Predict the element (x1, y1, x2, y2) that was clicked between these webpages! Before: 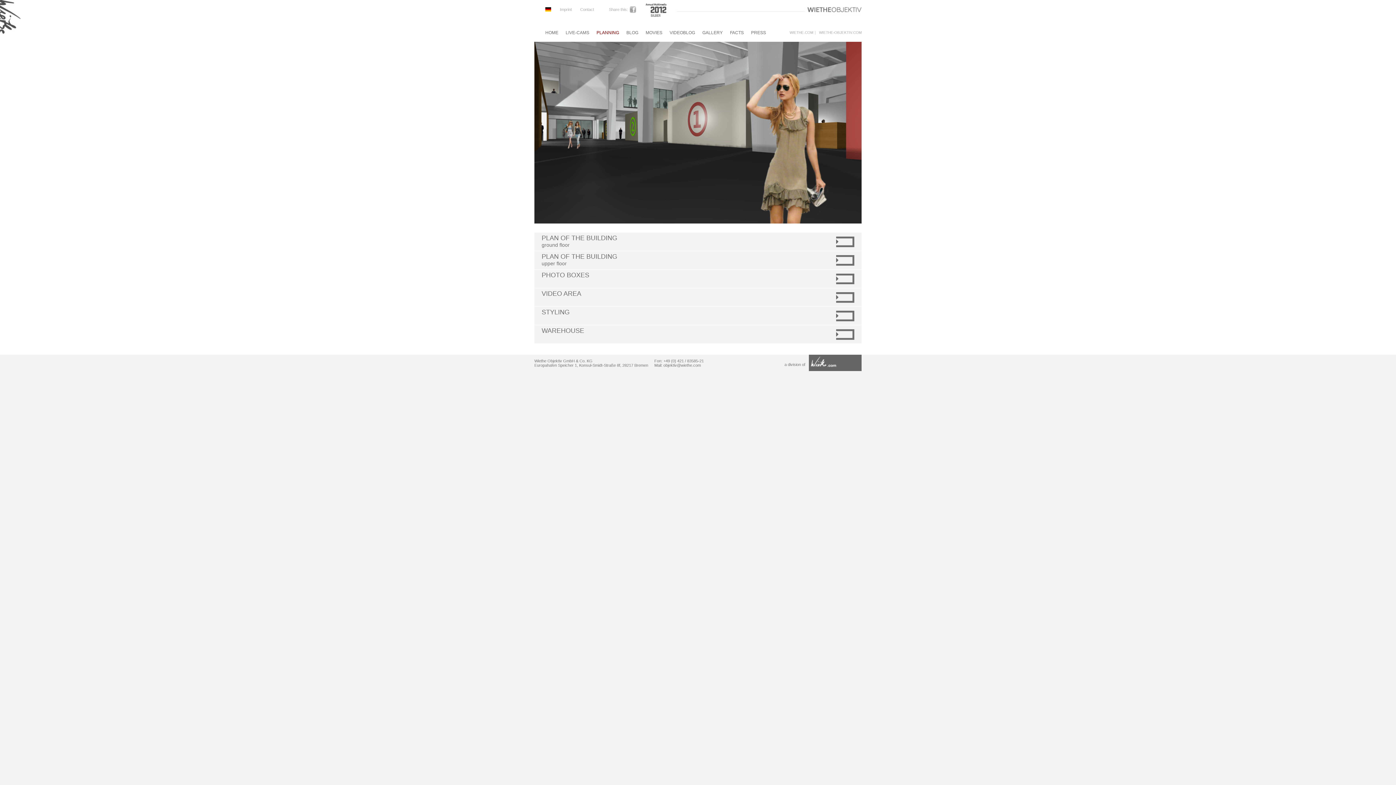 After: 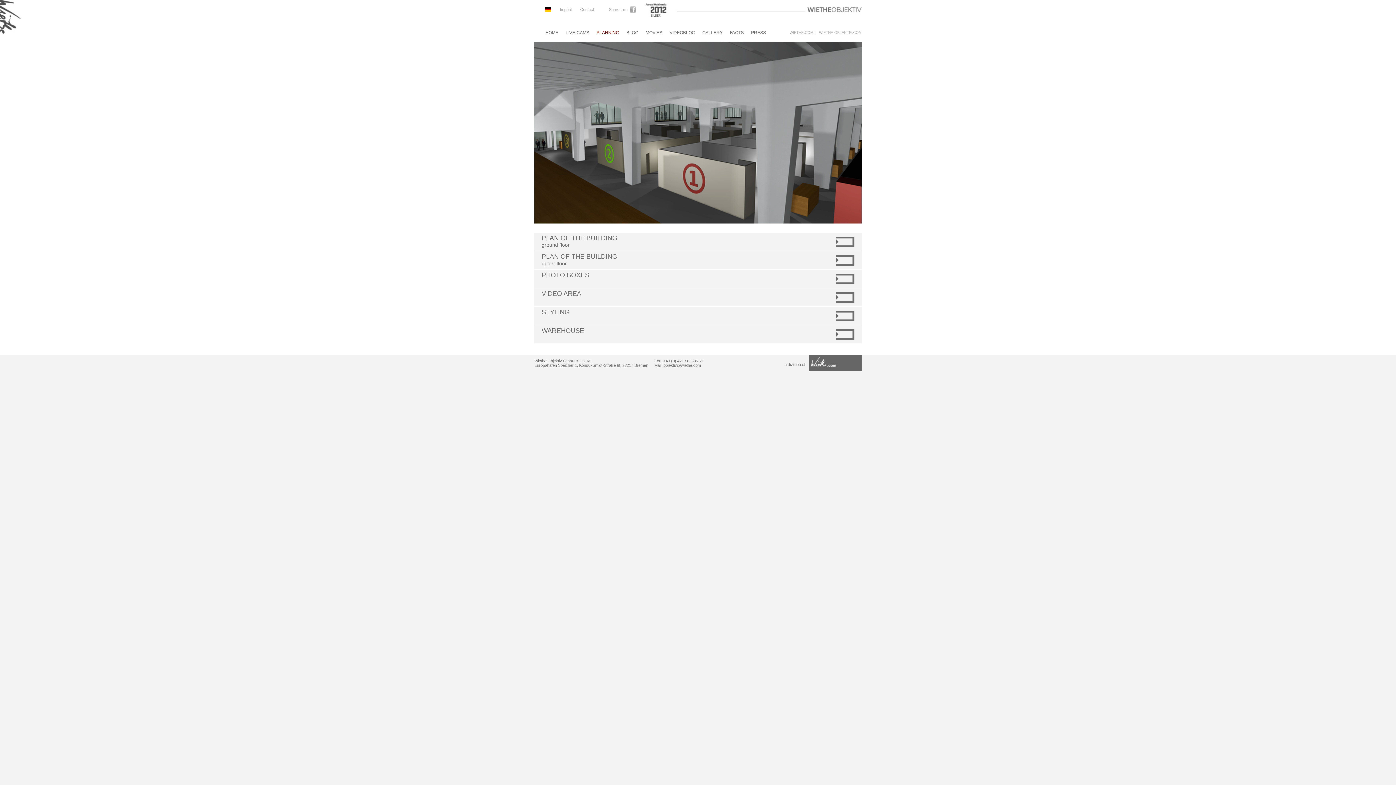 Action: bbox: (663, 363, 701, 367) label: objektiv@wiethe.com